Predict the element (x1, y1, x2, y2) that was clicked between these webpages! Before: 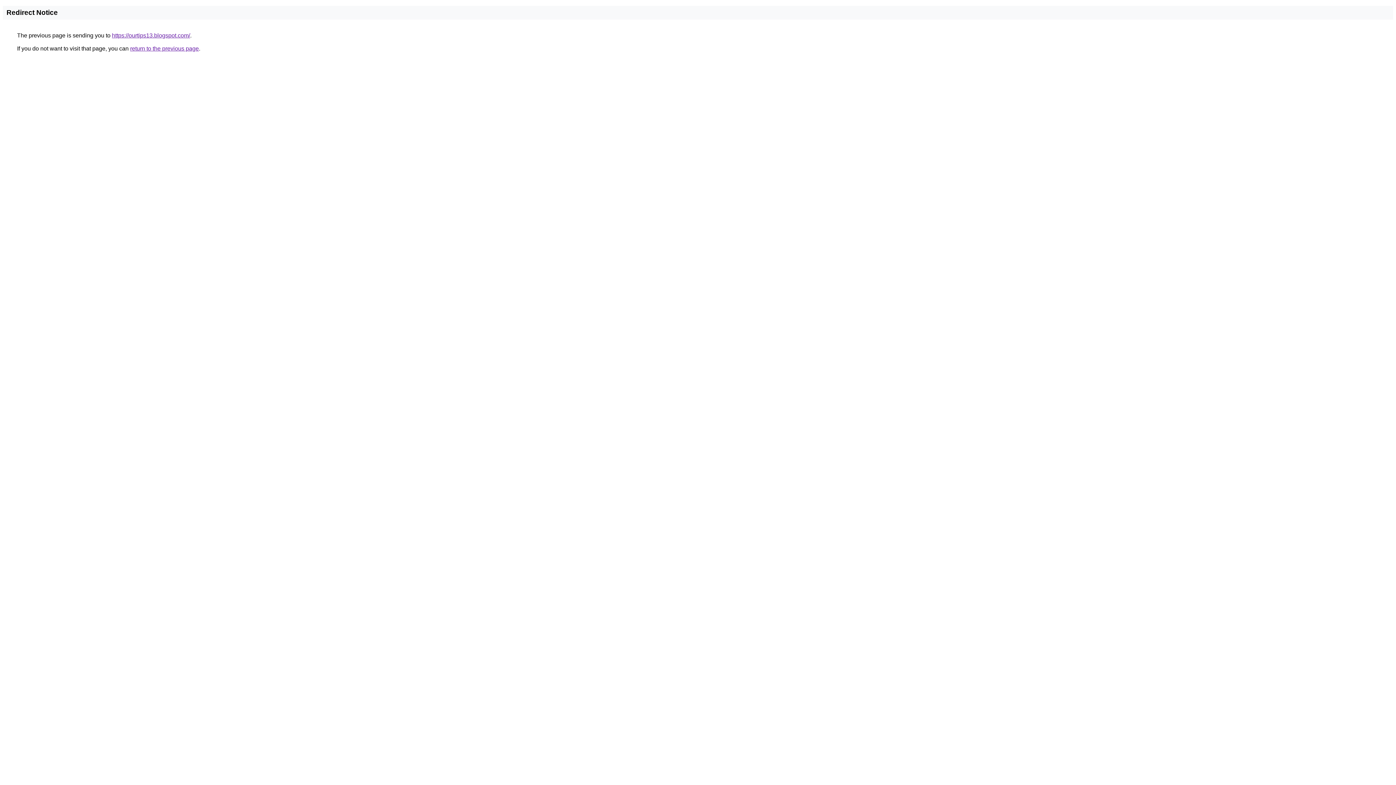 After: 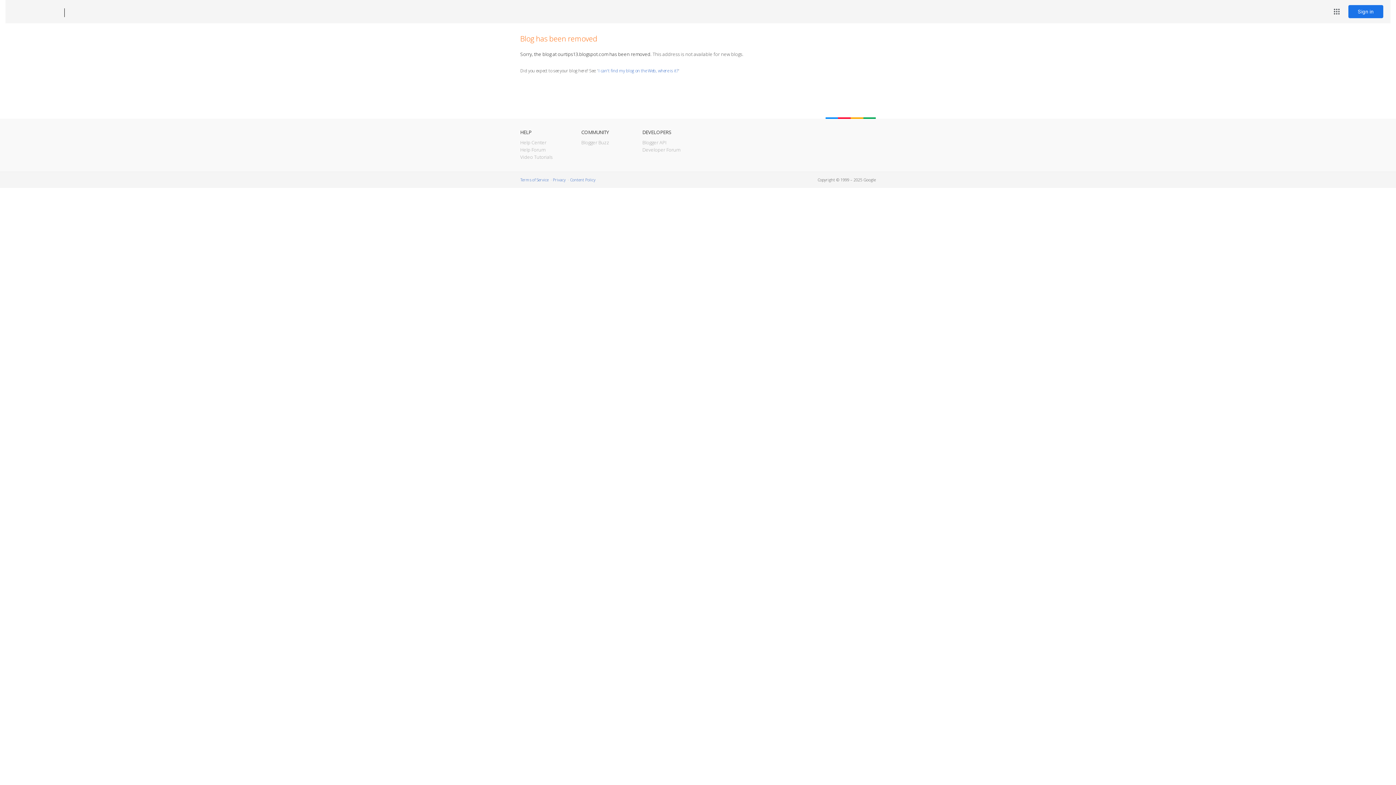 Action: label: https://ourtips13.blogspot.com/ bbox: (112, 32, 190, 38)